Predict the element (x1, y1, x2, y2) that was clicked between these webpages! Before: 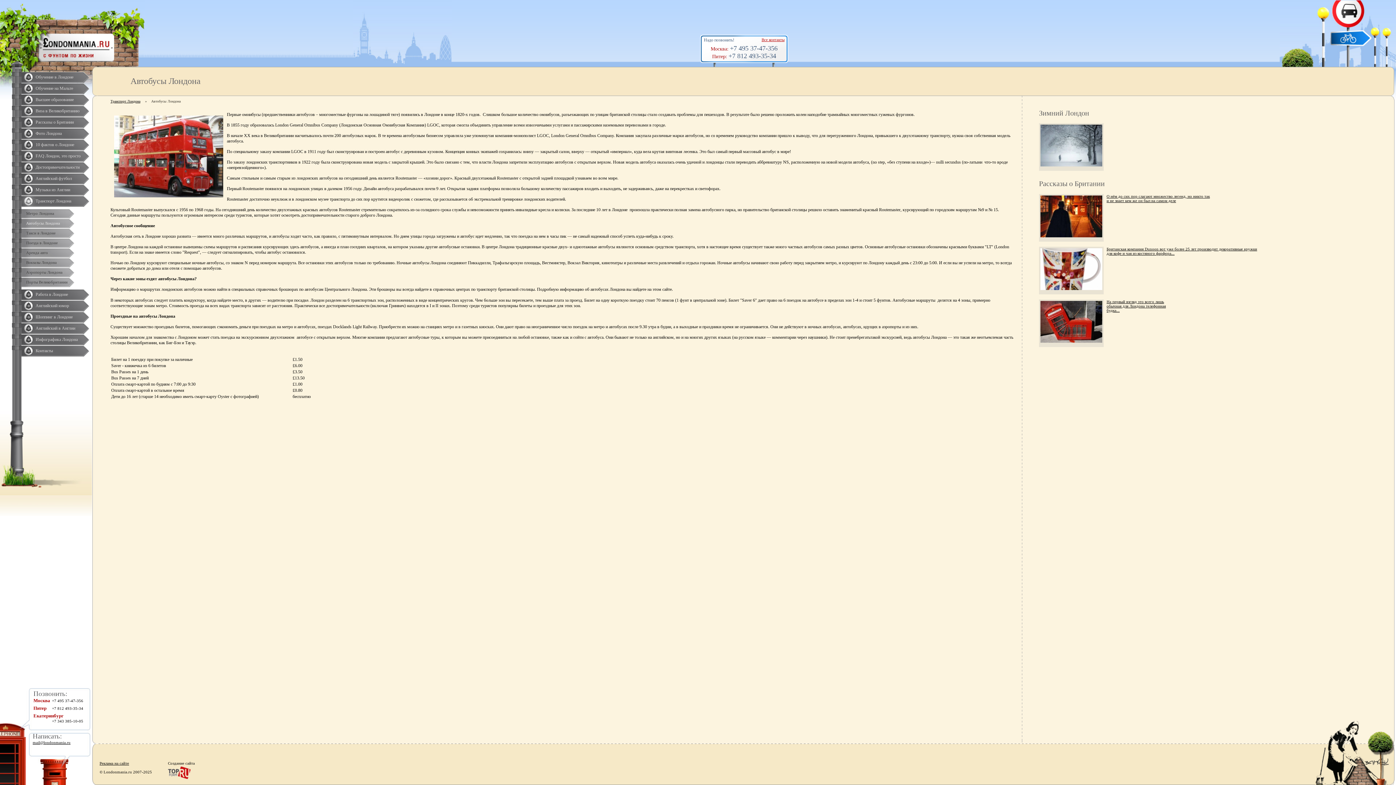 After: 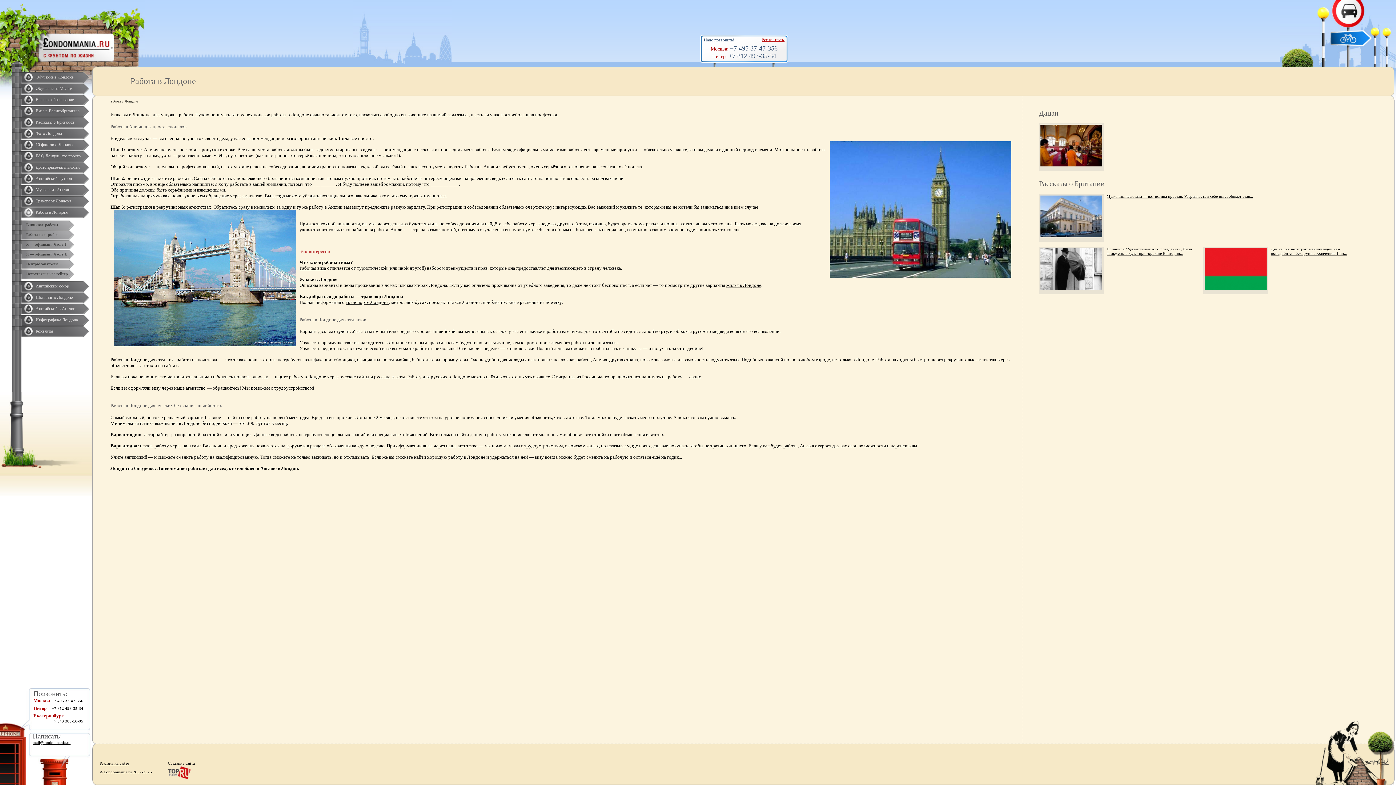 Action: label: Работа в Лондоне bbox: (0, 289, 92, 300)